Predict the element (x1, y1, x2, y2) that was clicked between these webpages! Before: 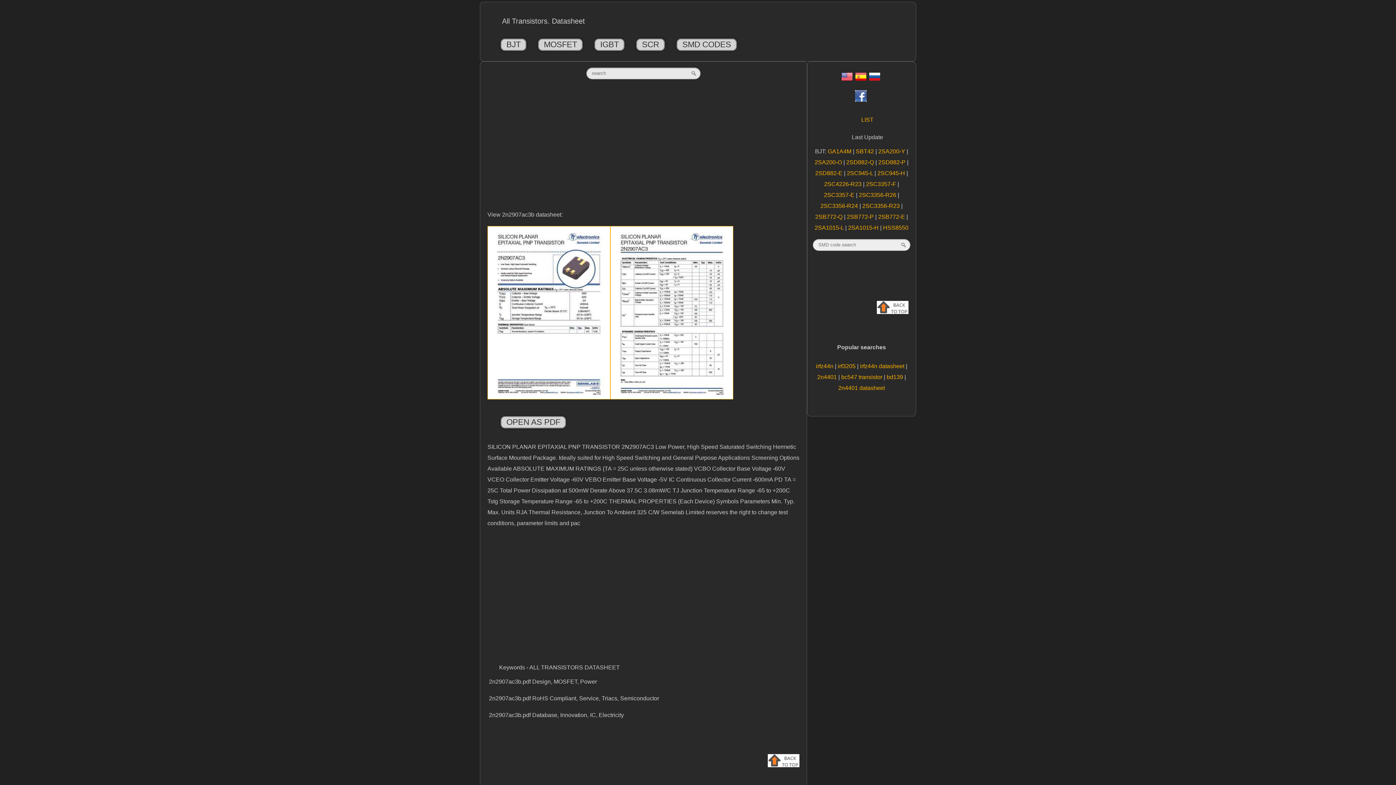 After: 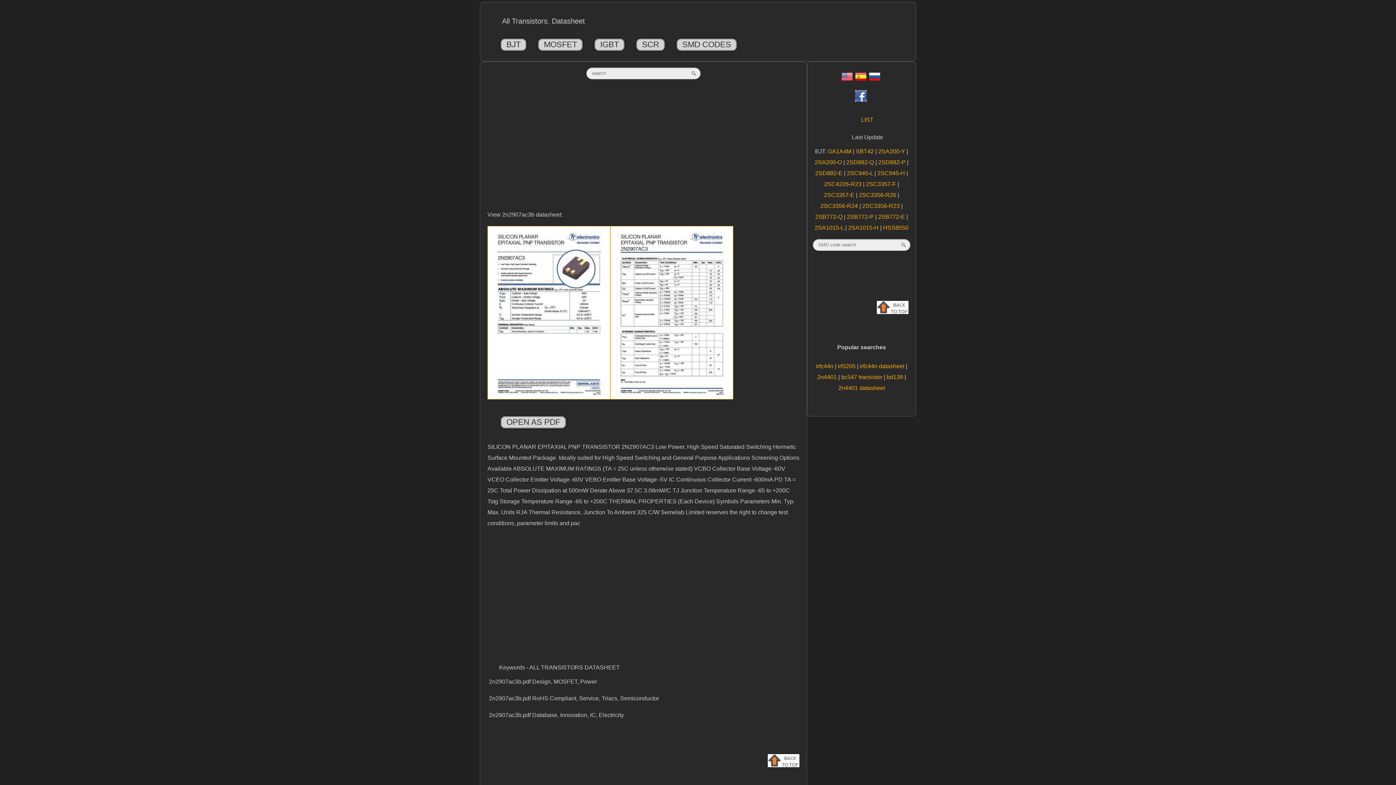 Action: bbox: (768, 762, 799, 768)